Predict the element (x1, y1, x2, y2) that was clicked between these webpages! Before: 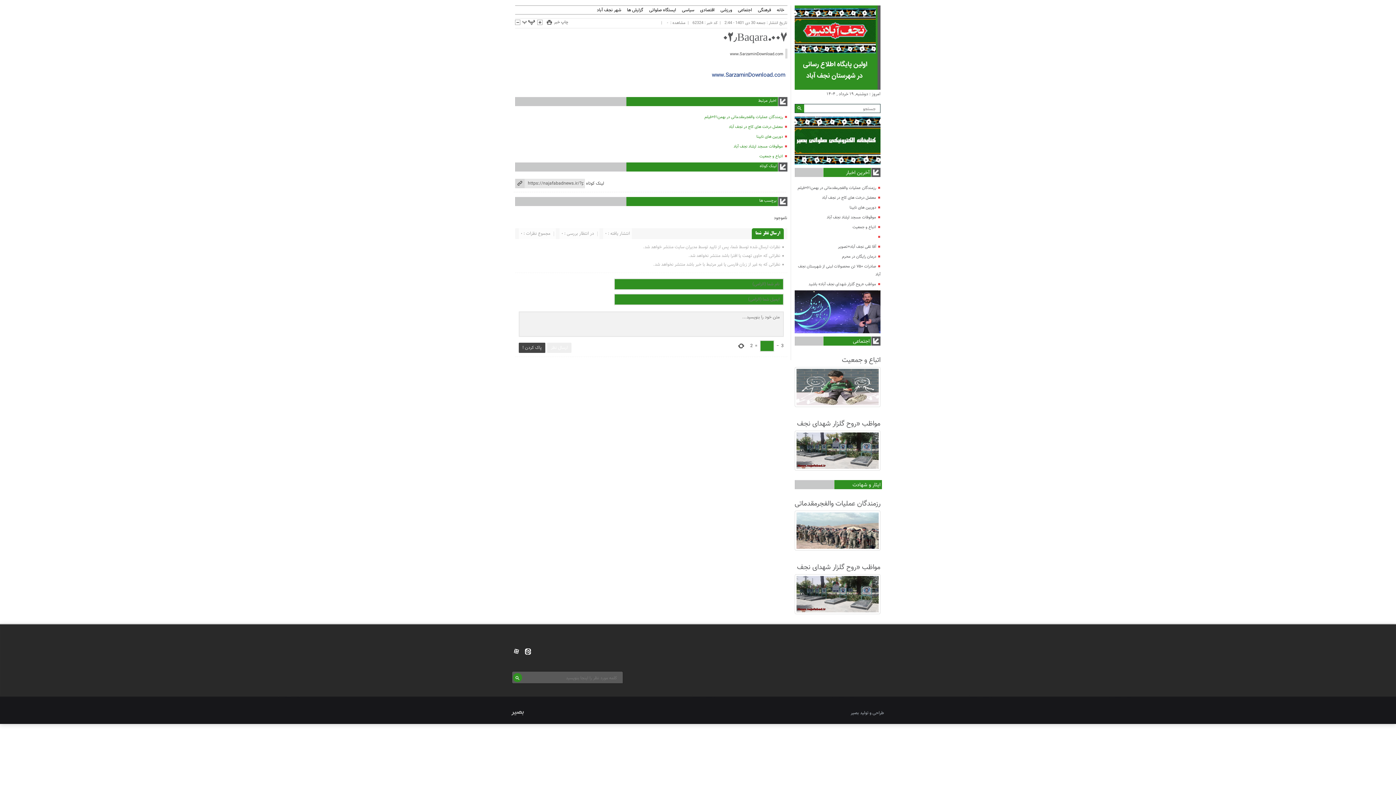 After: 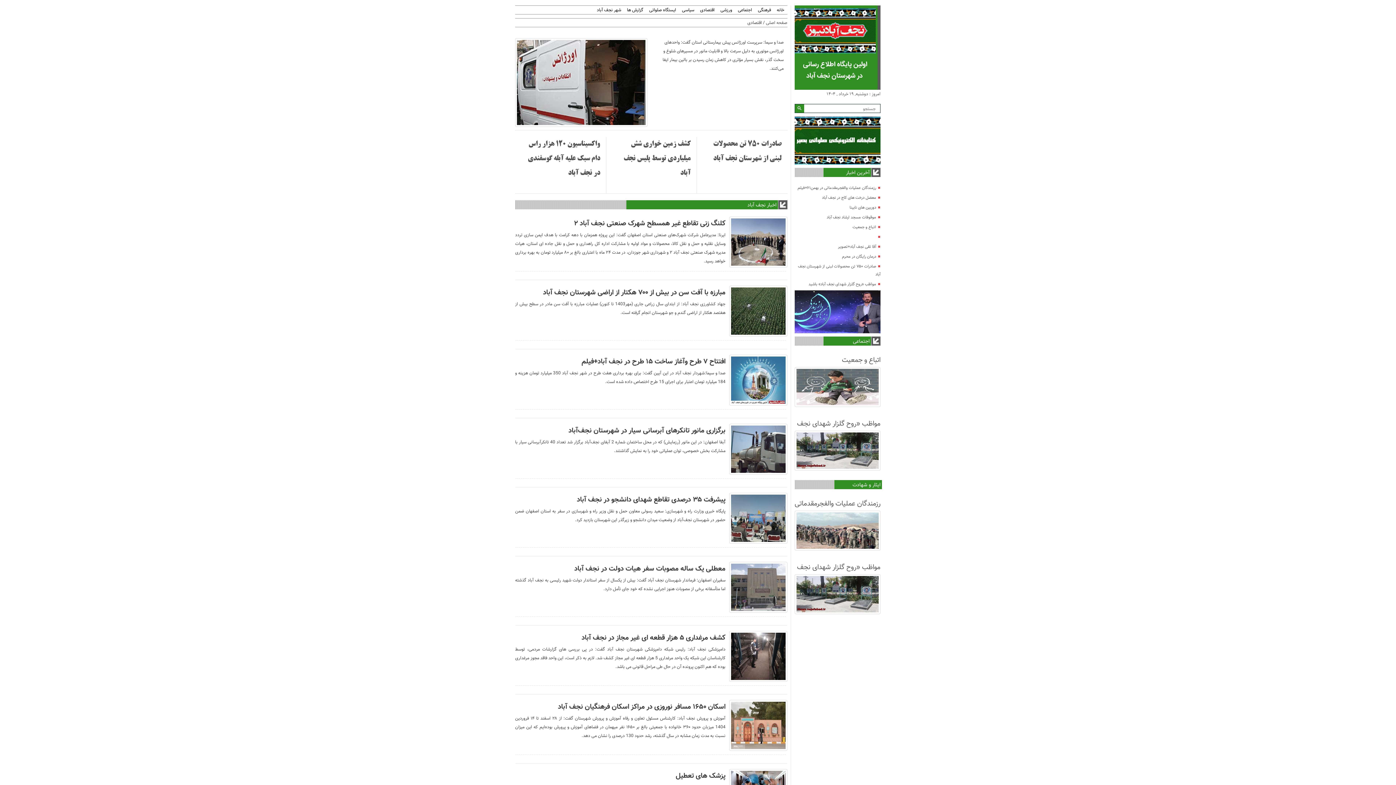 Action: bbox: (697, 7, 717, 13) label: اقتصادی